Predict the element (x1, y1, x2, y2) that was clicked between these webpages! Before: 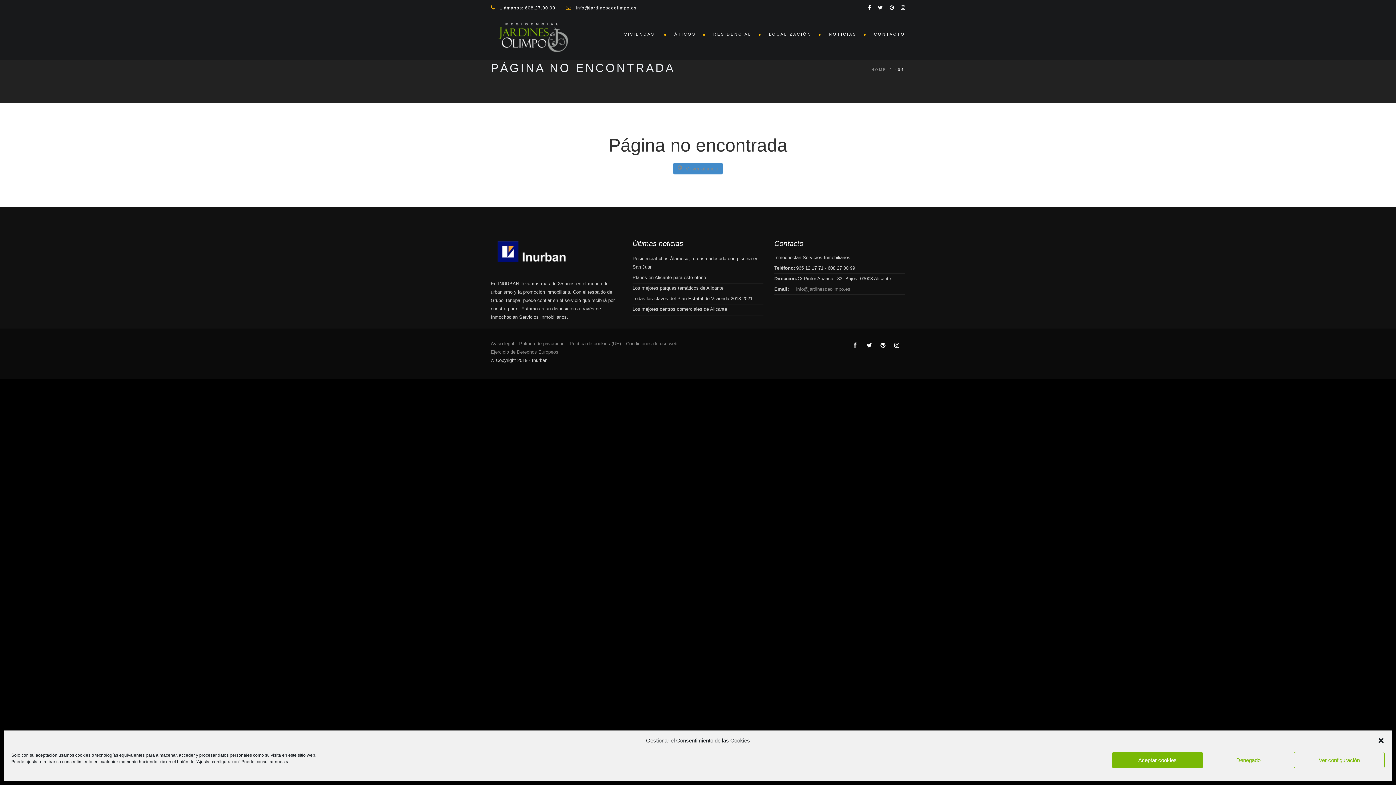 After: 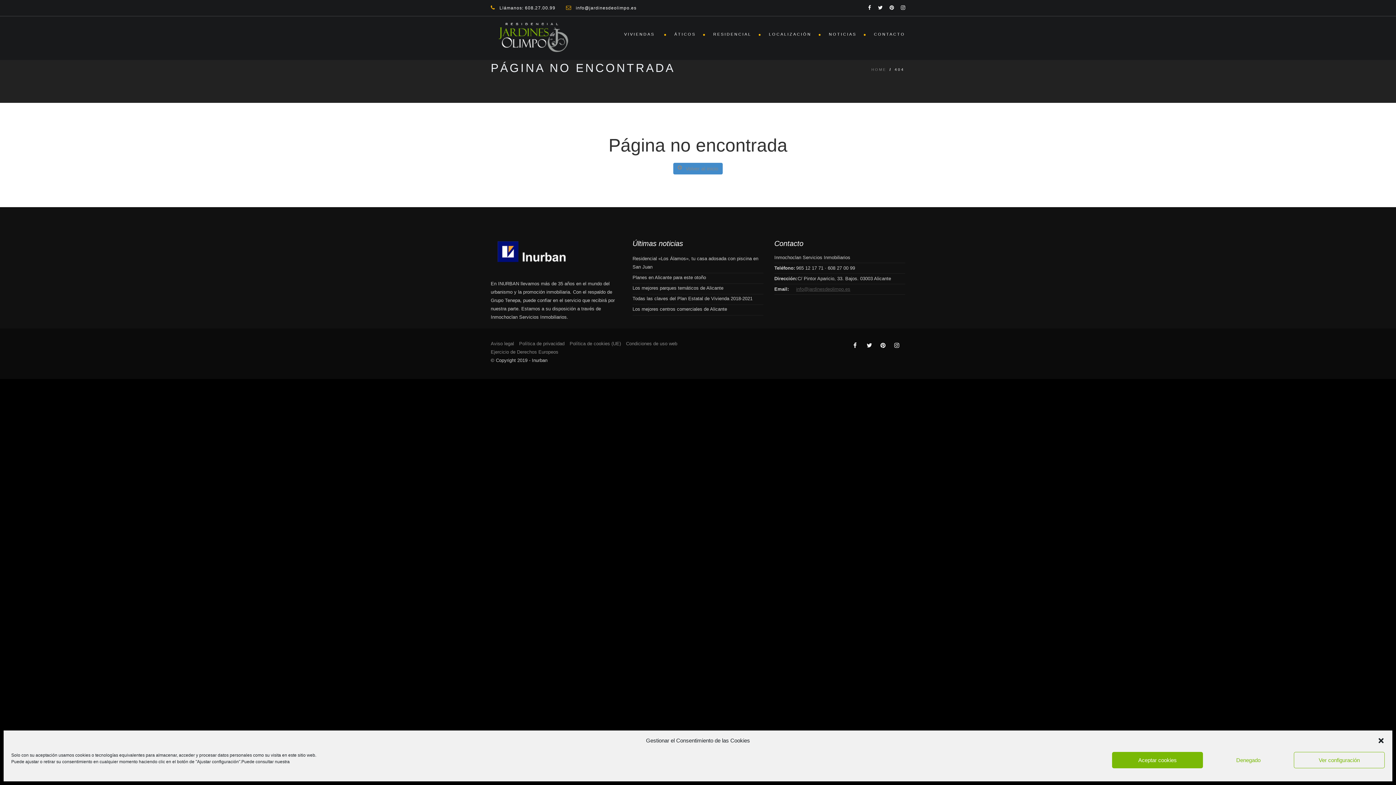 Action: label: info@jardinesdeolimpo.es bbox: (796, 286, 850, 292)